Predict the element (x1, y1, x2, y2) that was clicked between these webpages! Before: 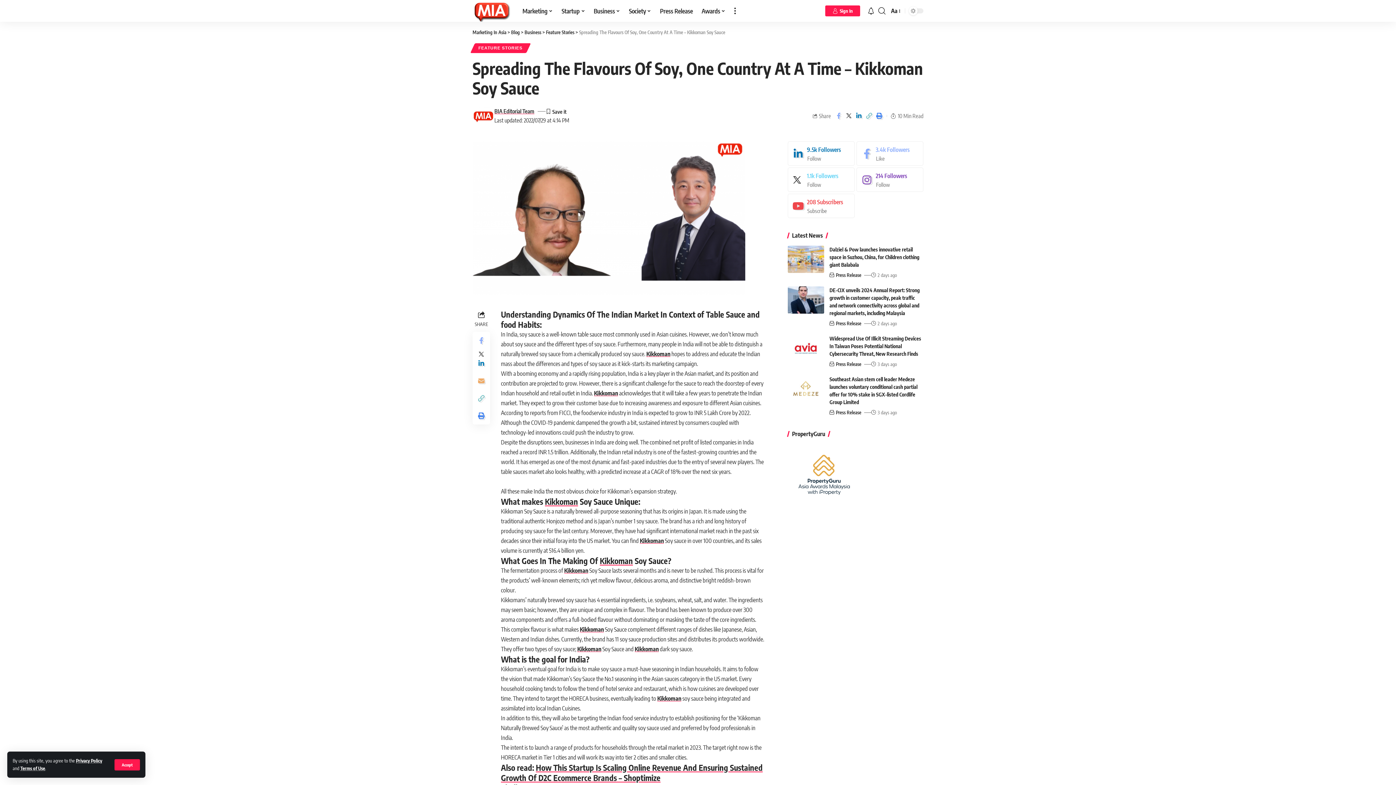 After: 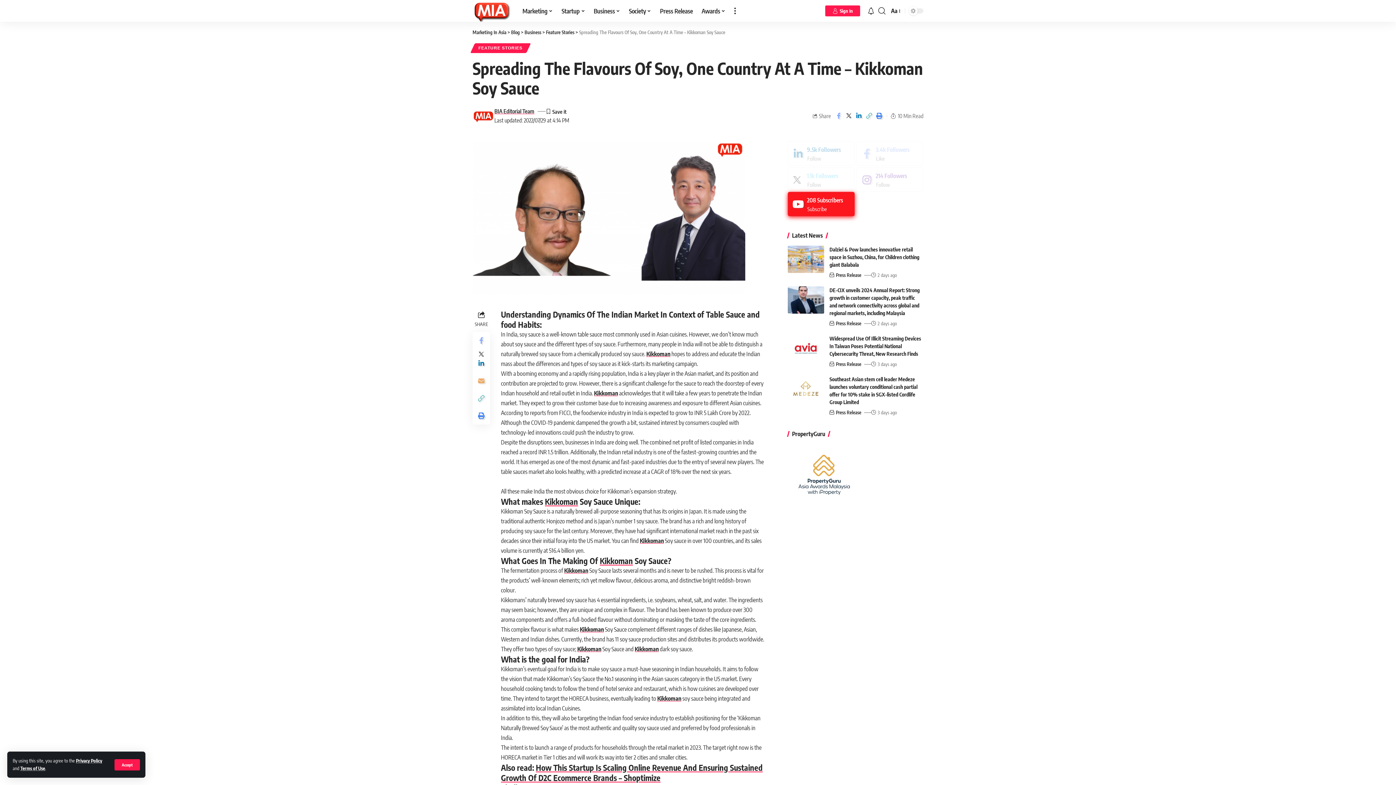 Action: bbox: (787, 193, 854, 218) label: Youtube